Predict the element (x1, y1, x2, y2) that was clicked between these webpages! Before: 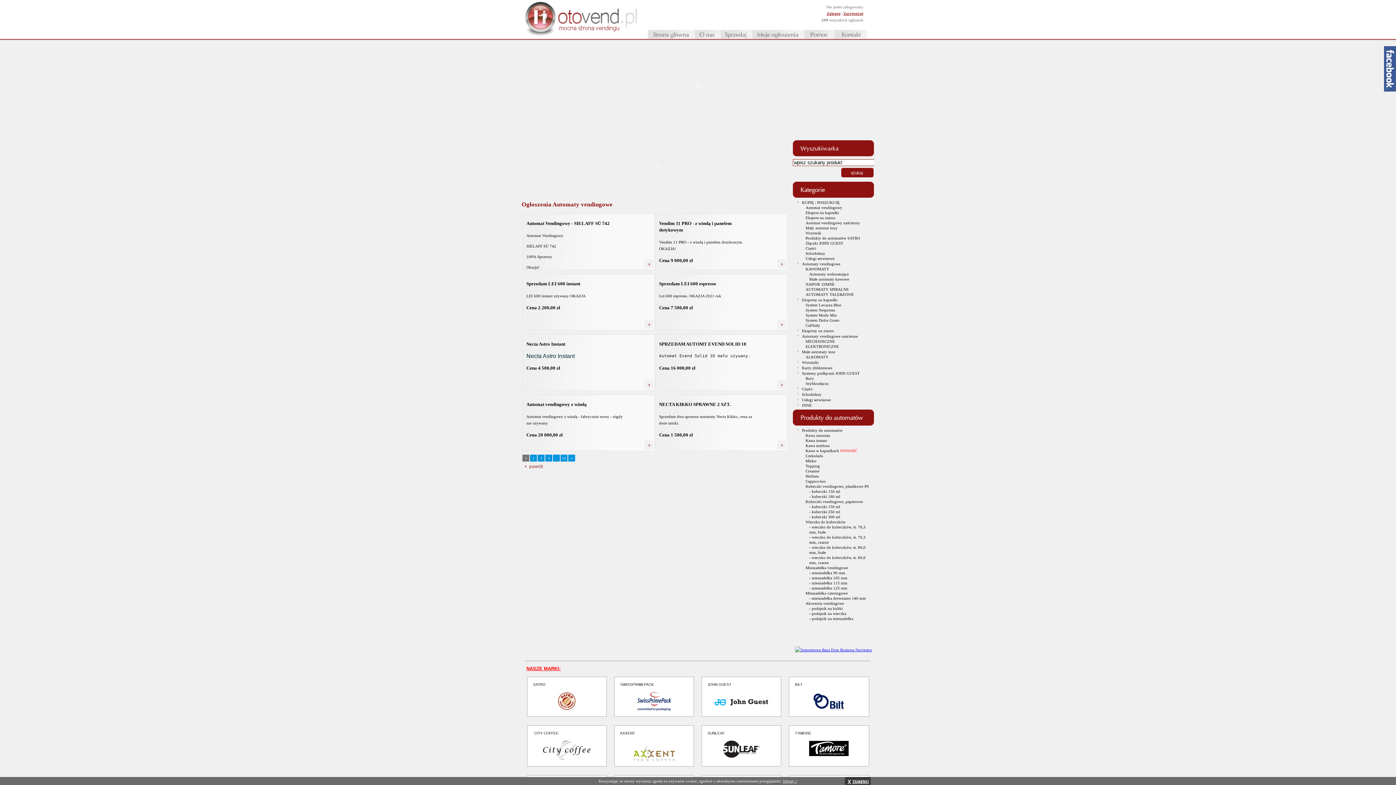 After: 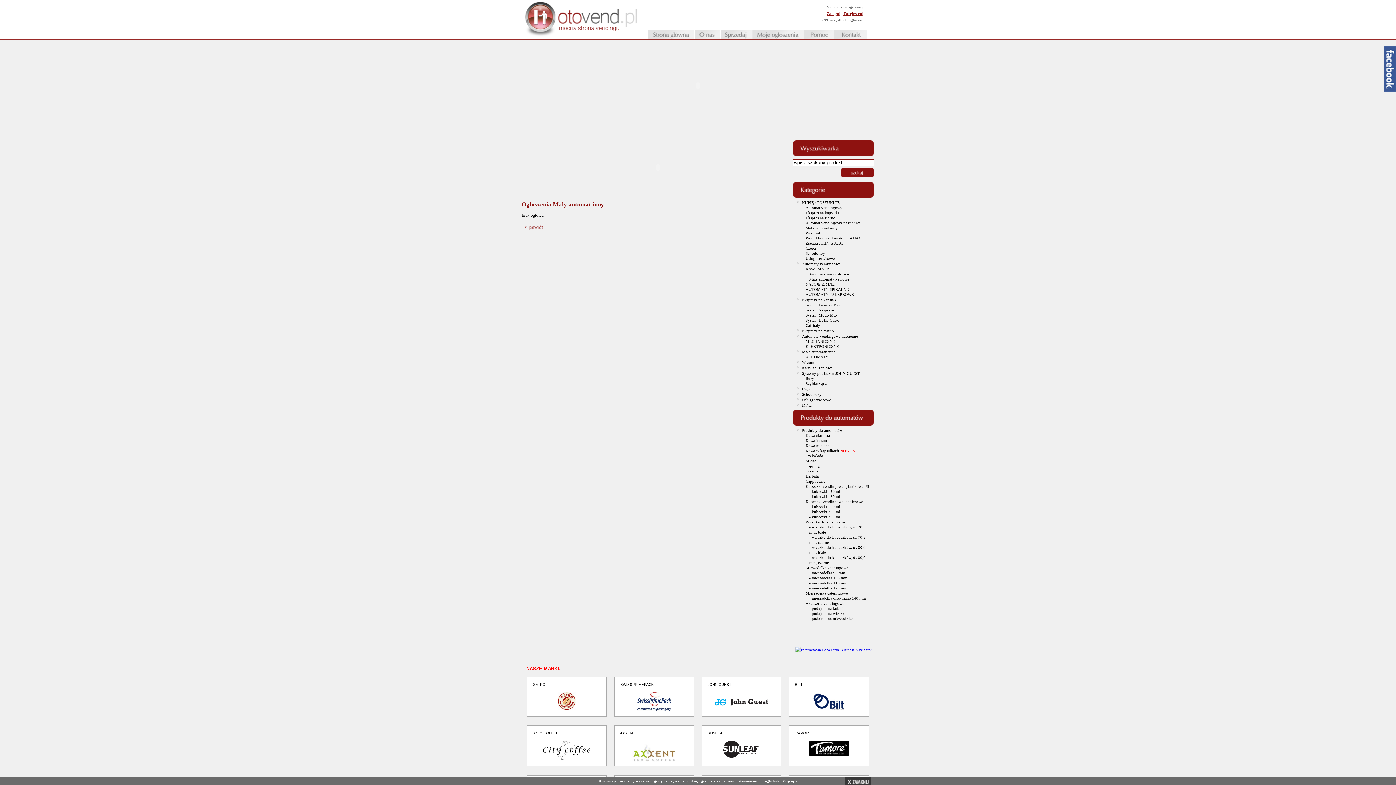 Action: bbox: (805, 225, 837, 230) label: Mały automat inny